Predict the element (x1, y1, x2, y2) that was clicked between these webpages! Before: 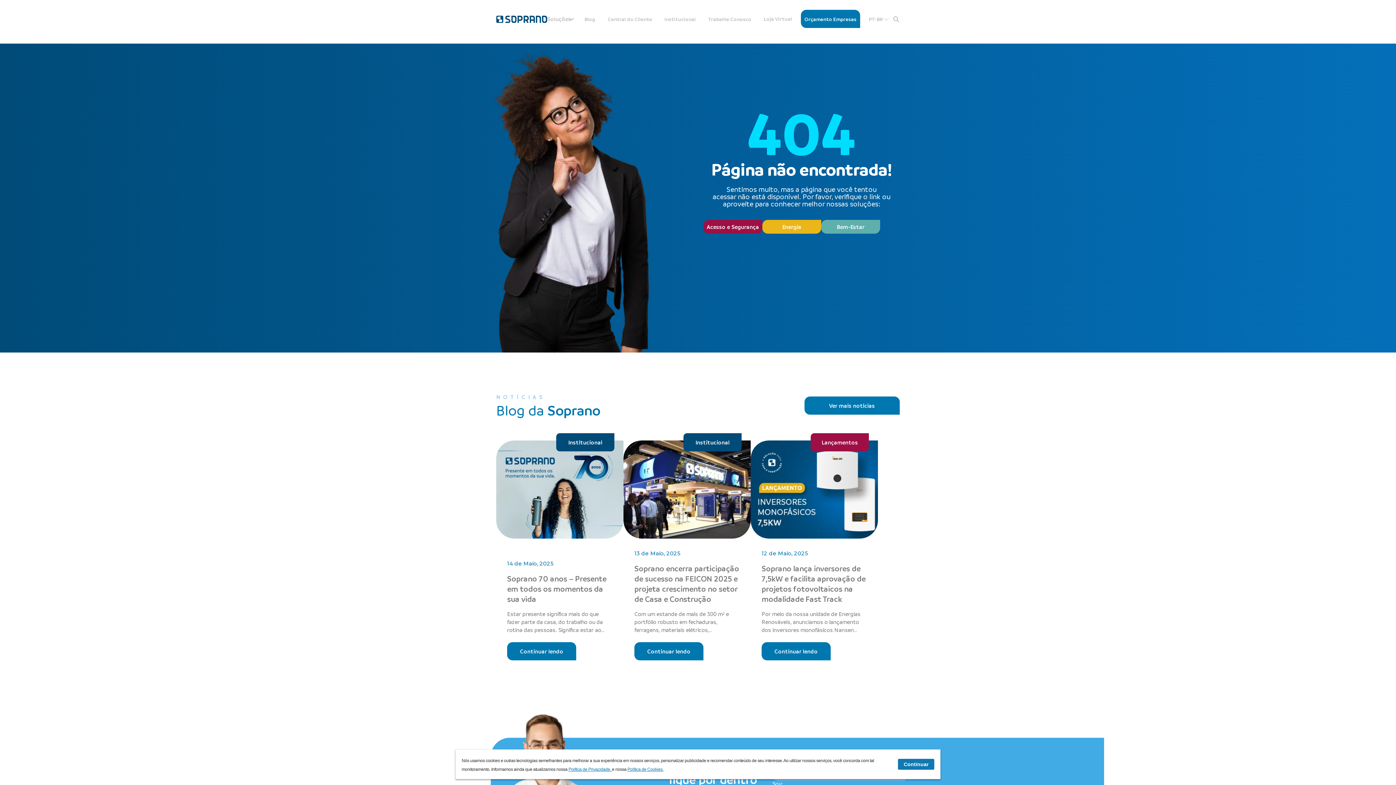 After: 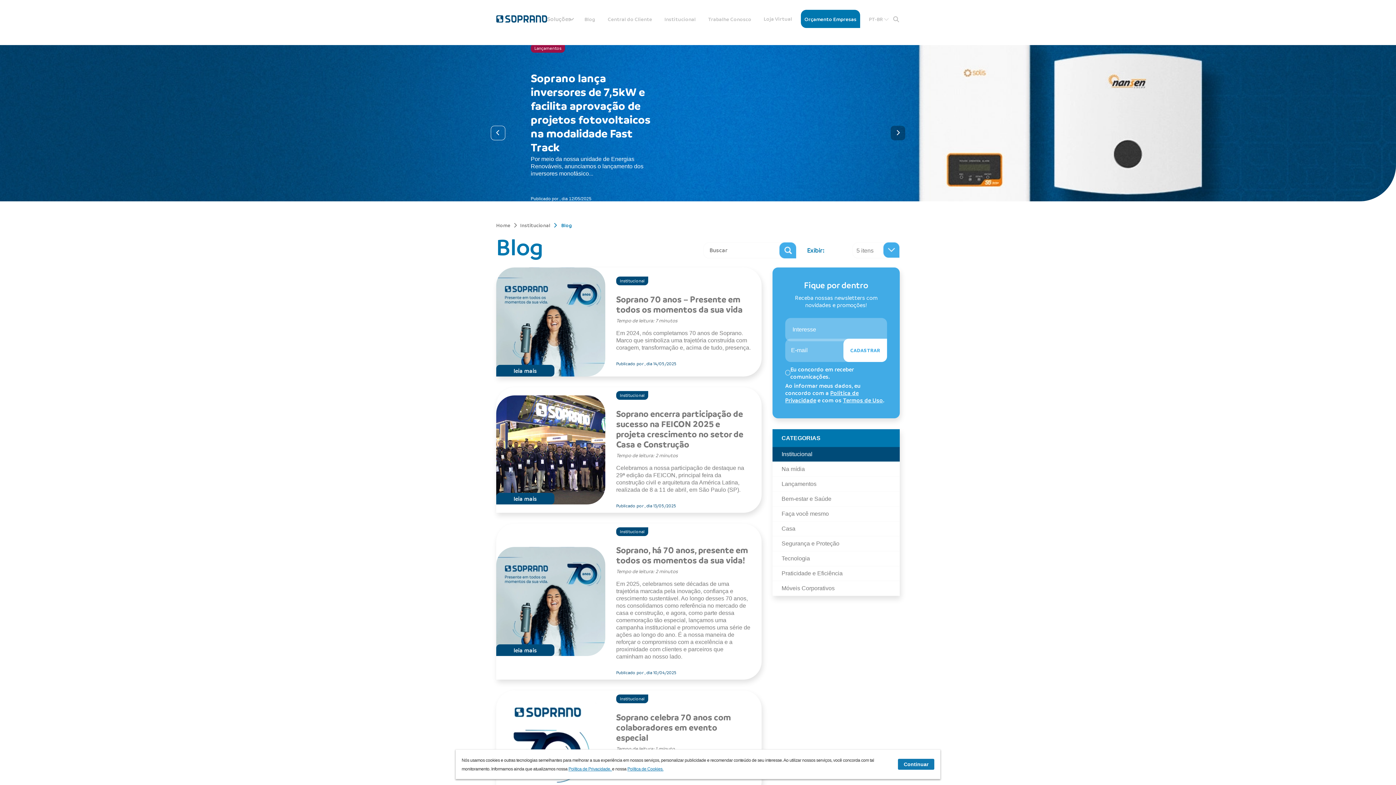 Action: label: Institucional bbox: (683, 433, 741, 451)